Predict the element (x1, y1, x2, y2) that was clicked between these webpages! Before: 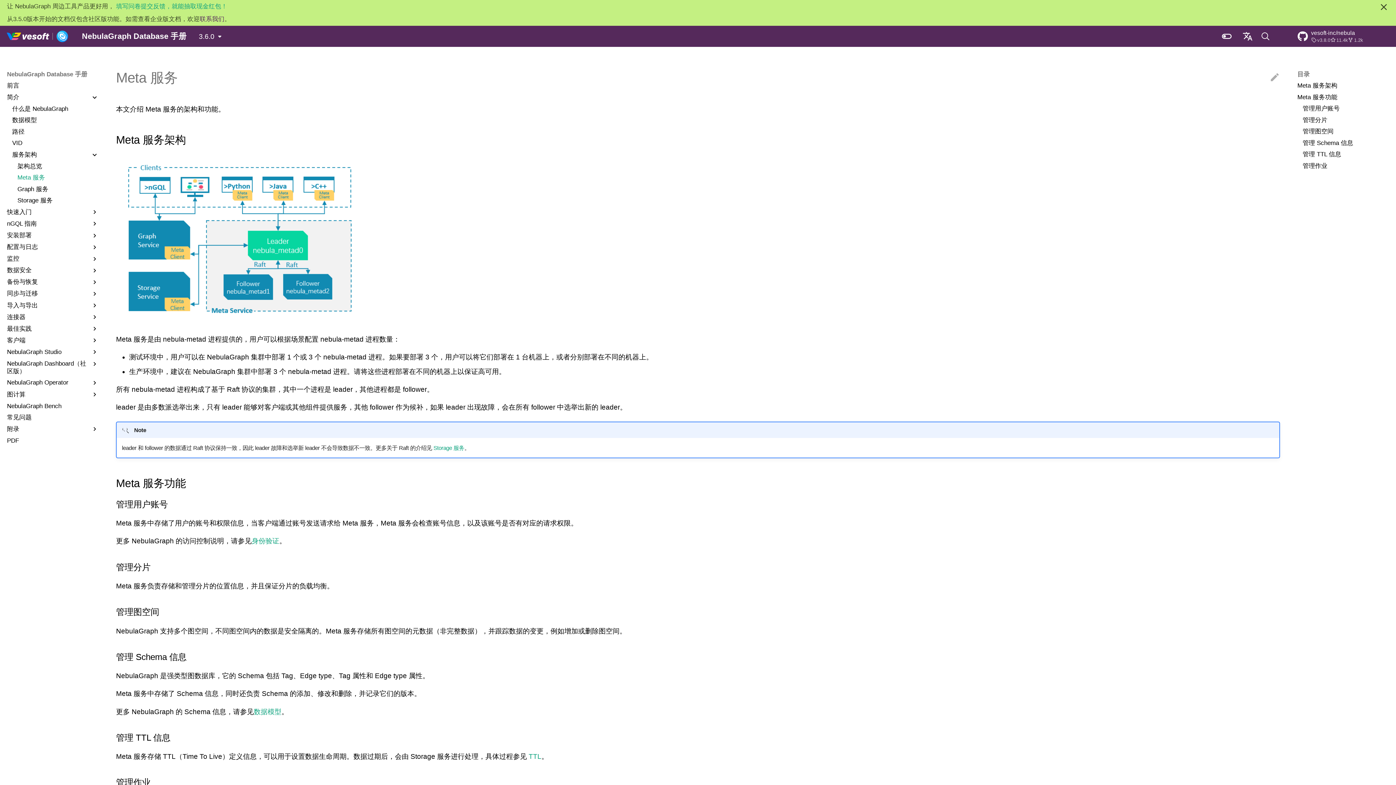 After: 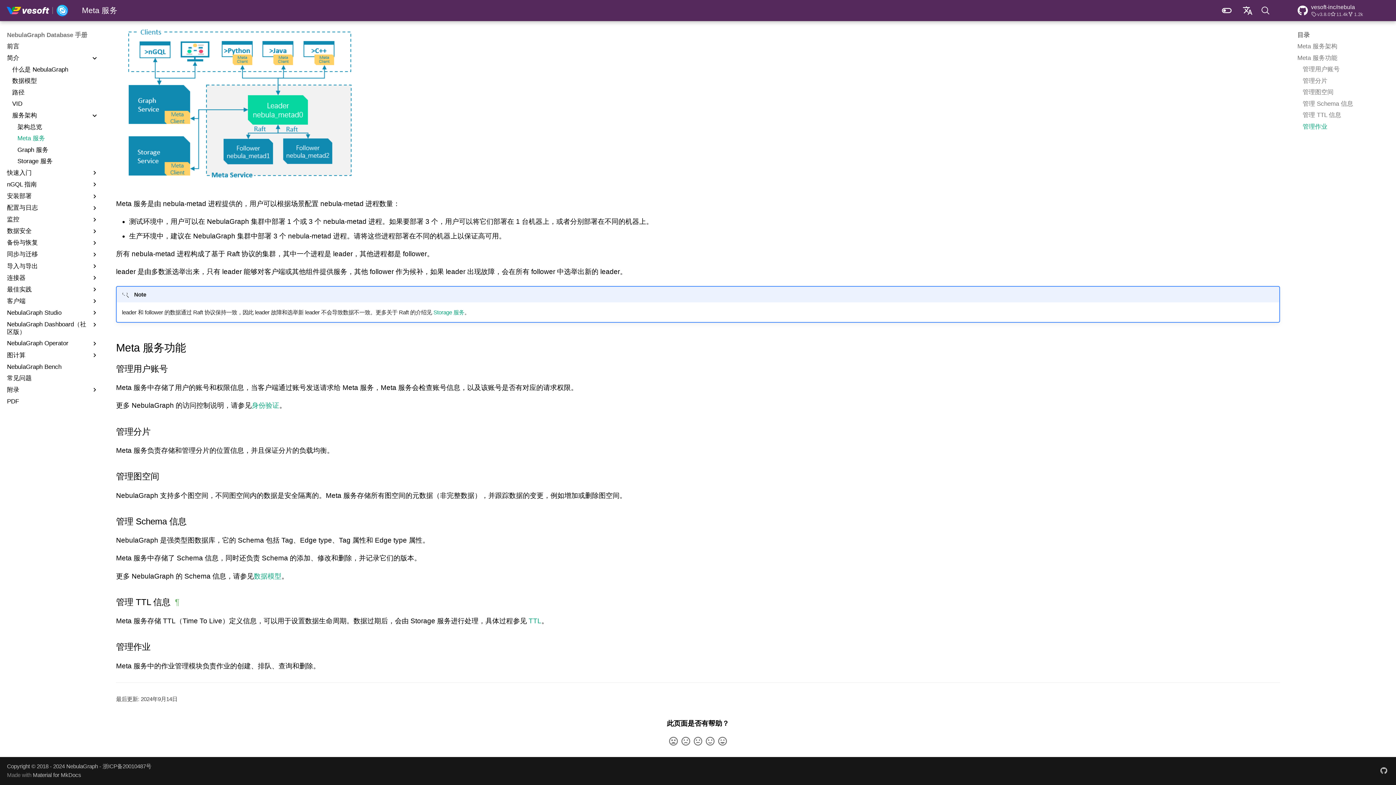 Action: bbox: (1302, 150, 1389, 158) label: 管理 TTL 信息